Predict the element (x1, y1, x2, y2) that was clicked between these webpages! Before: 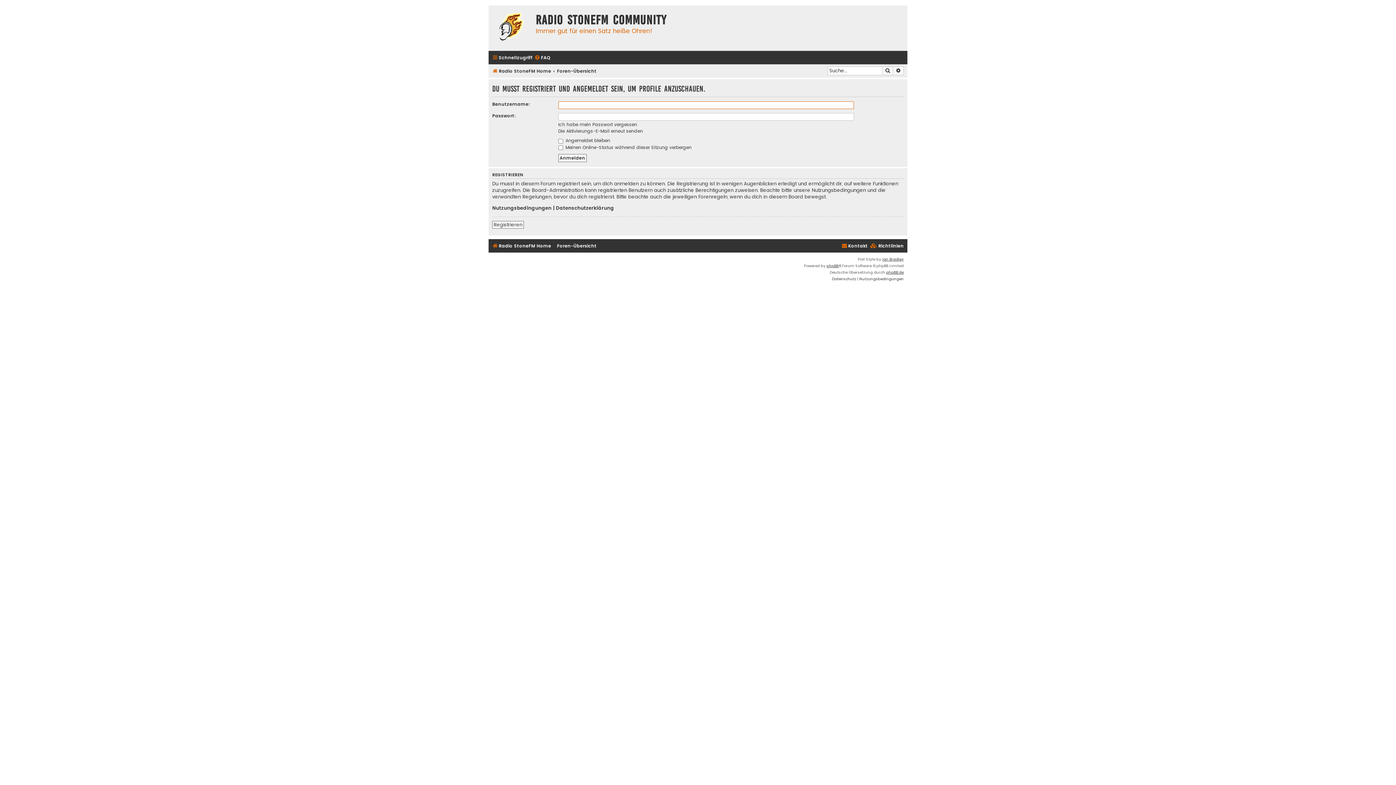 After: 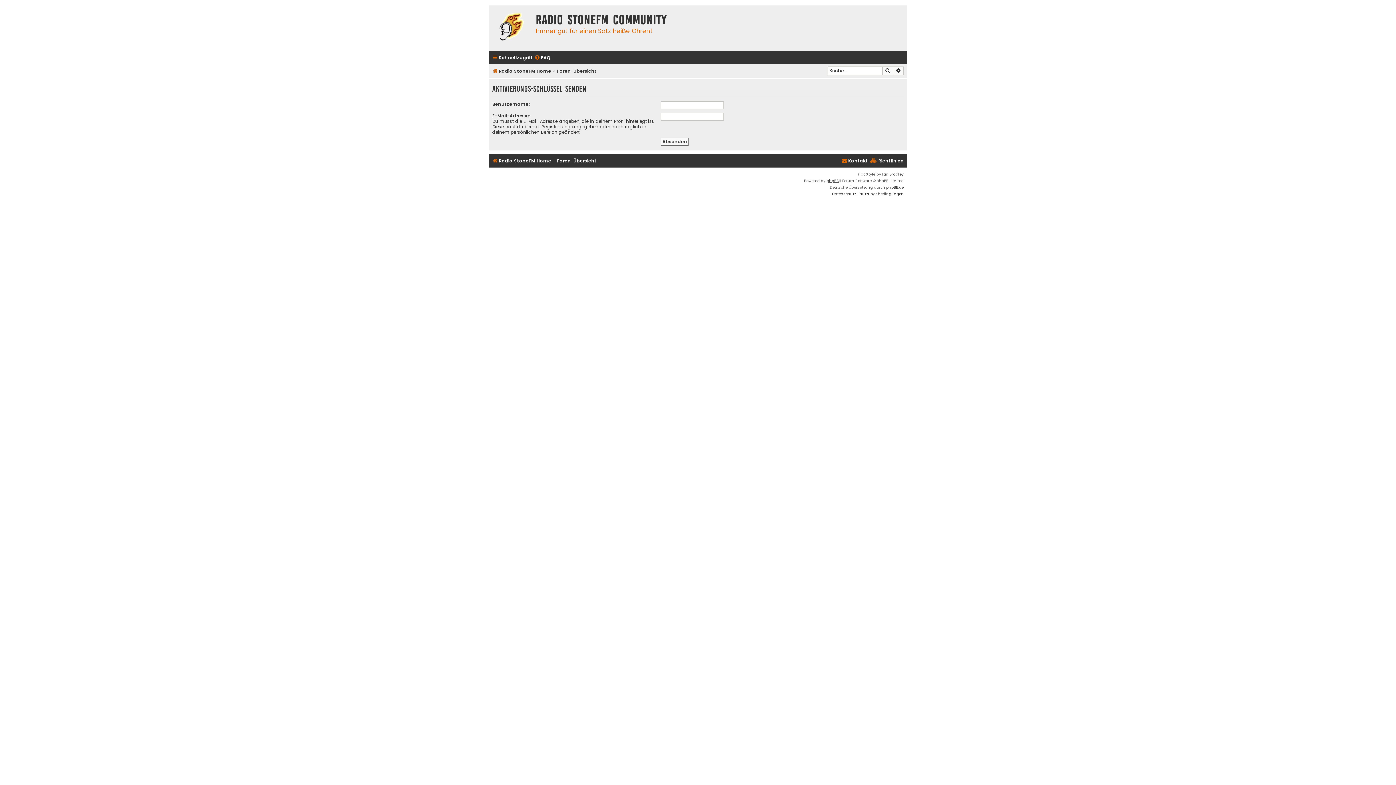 Action: bbox: (558, 128, 643, 133) label: Die Aktivierungs-E-Mail erneut senden